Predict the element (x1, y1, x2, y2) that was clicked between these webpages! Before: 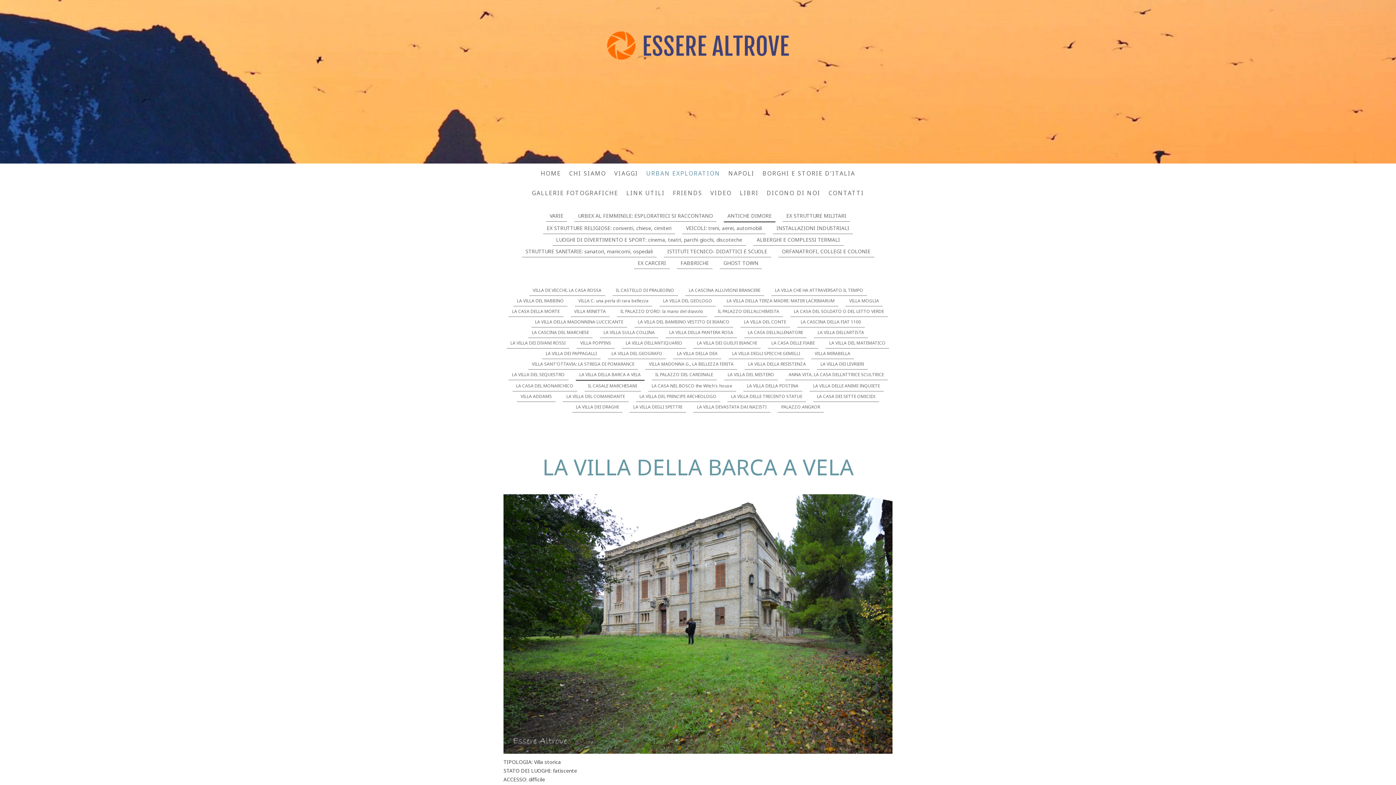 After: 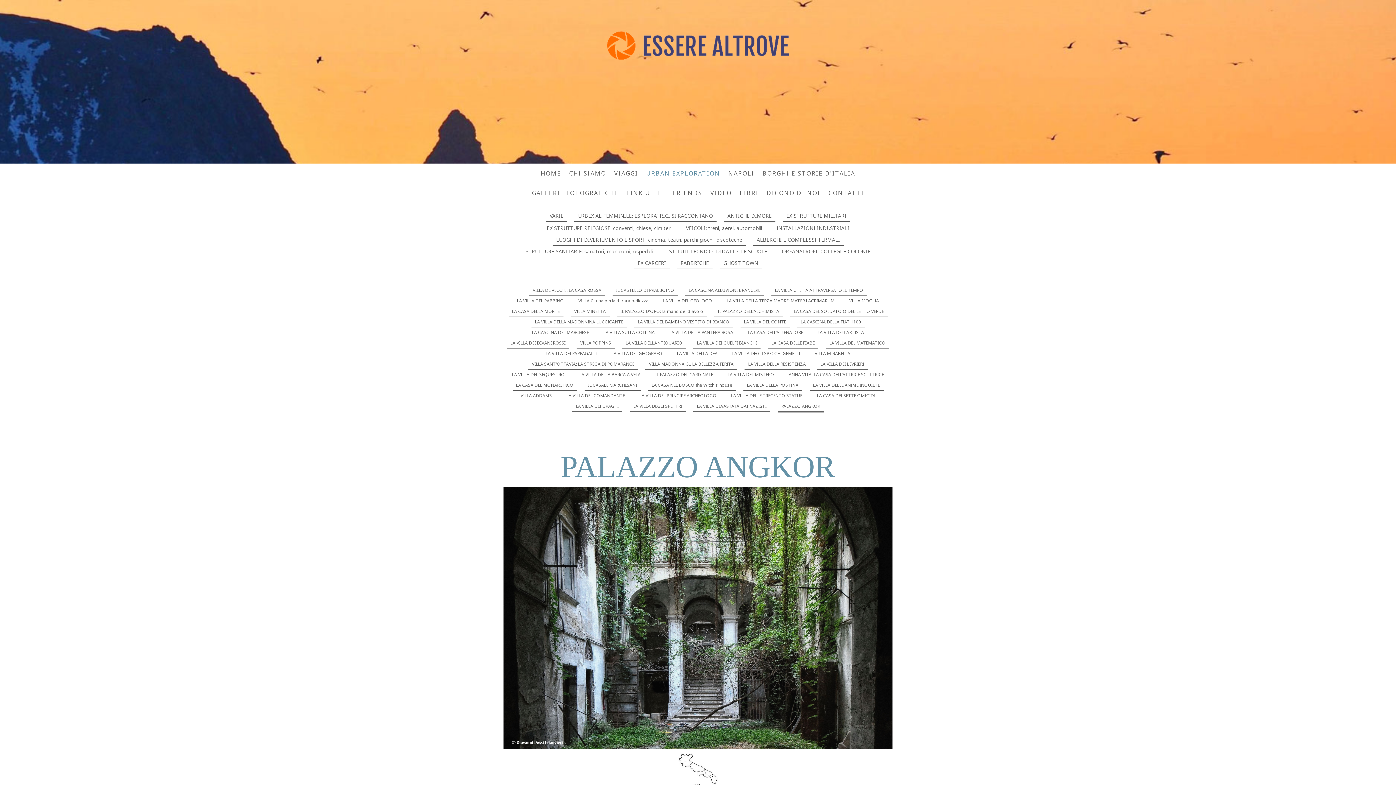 Action: bbox: (777, 402, 824, 412) label: PALAZZO ANGKOR